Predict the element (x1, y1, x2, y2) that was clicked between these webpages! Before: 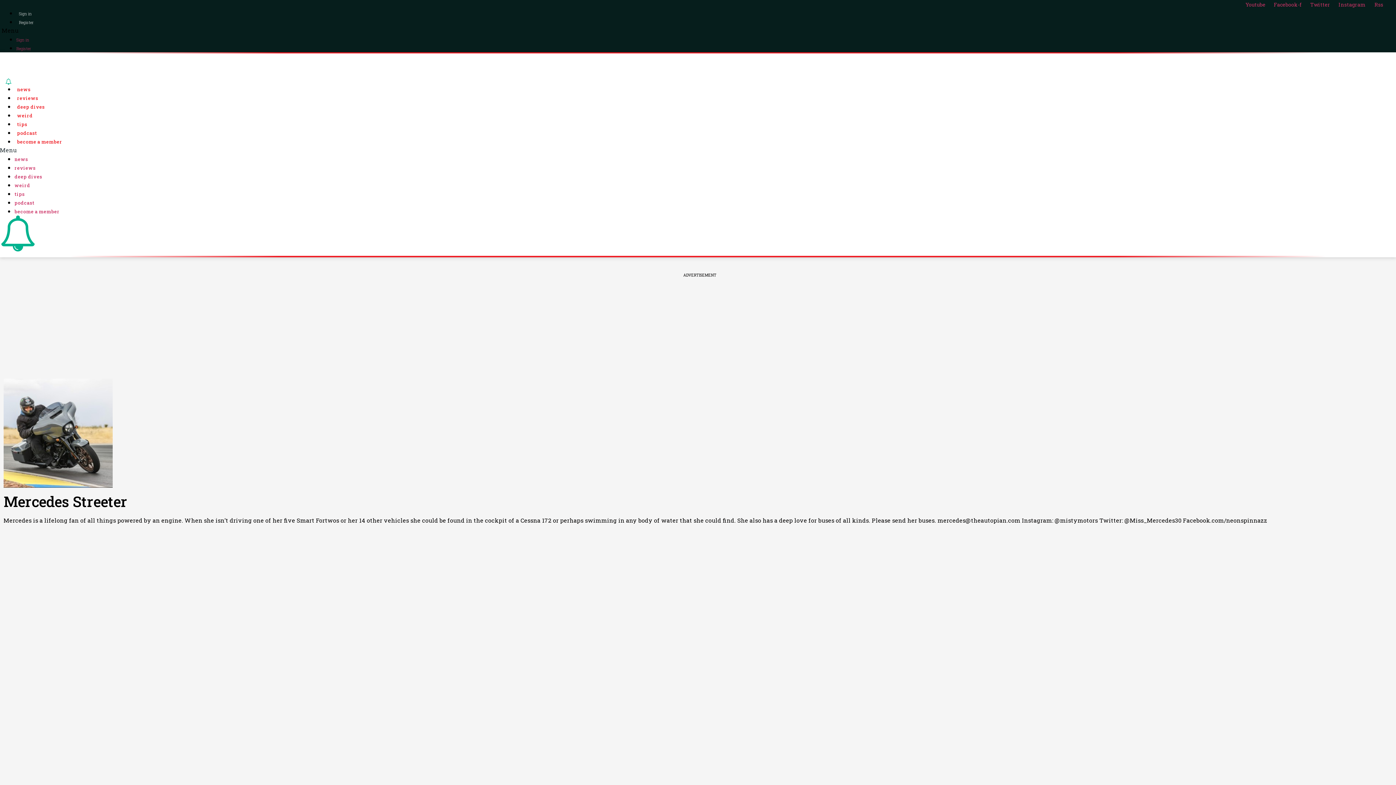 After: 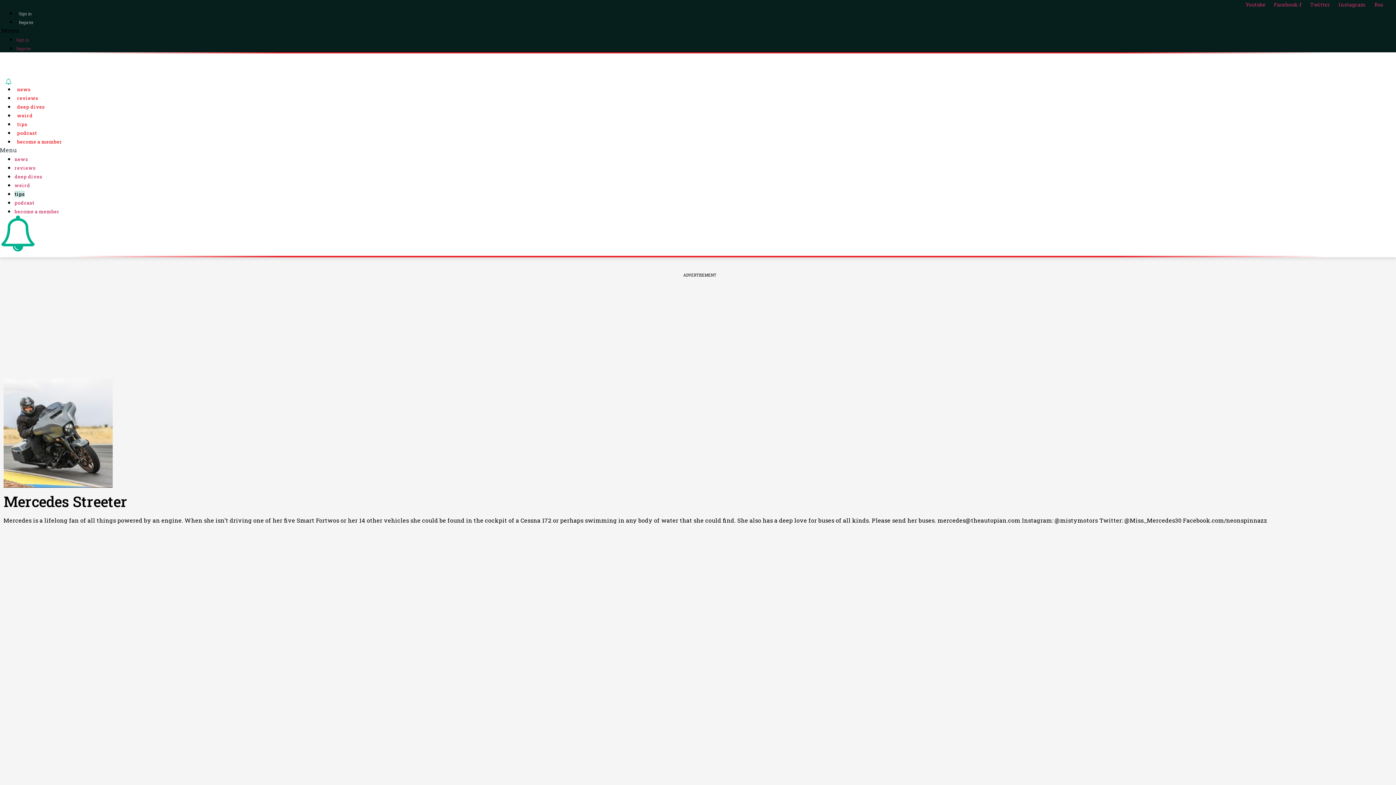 Action: bbox: (14, 190, 24, 197) label: tips